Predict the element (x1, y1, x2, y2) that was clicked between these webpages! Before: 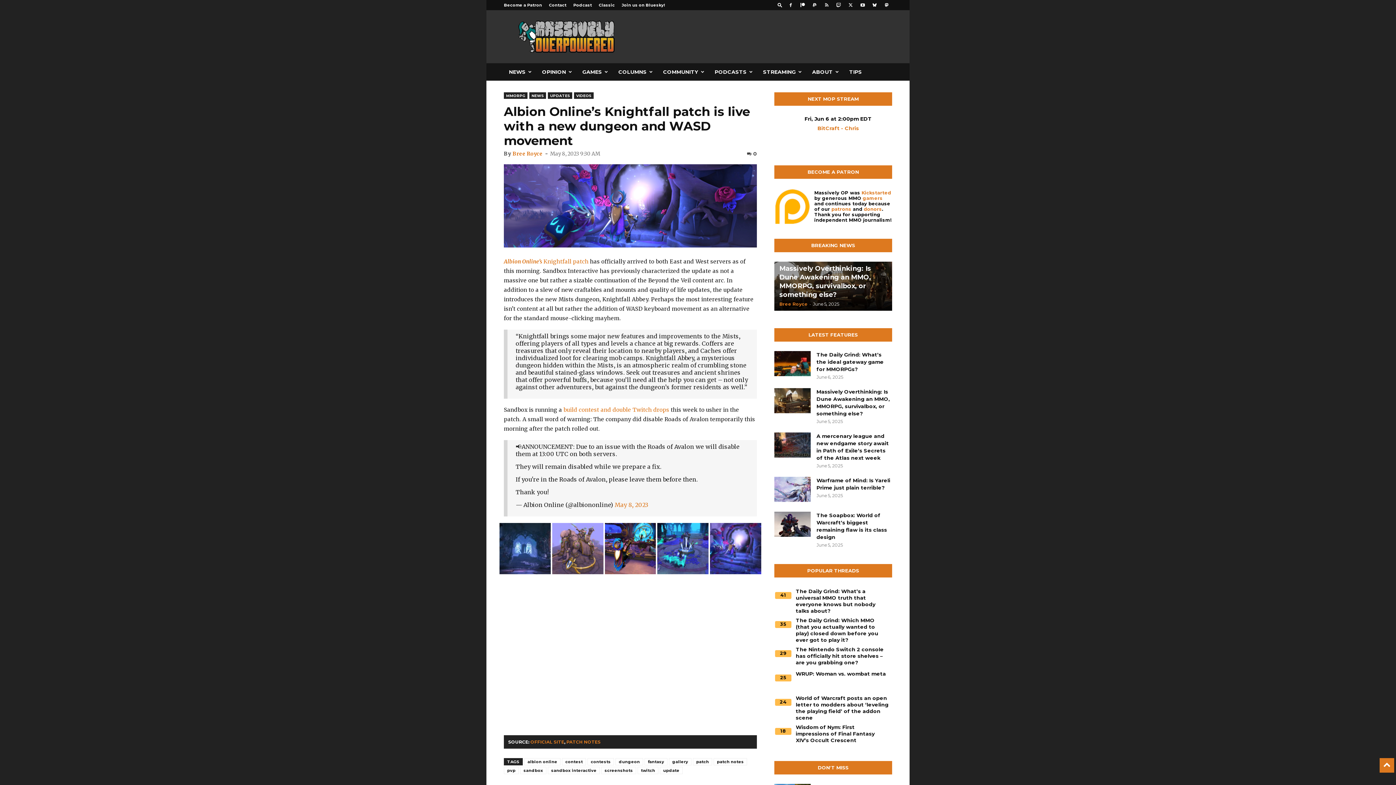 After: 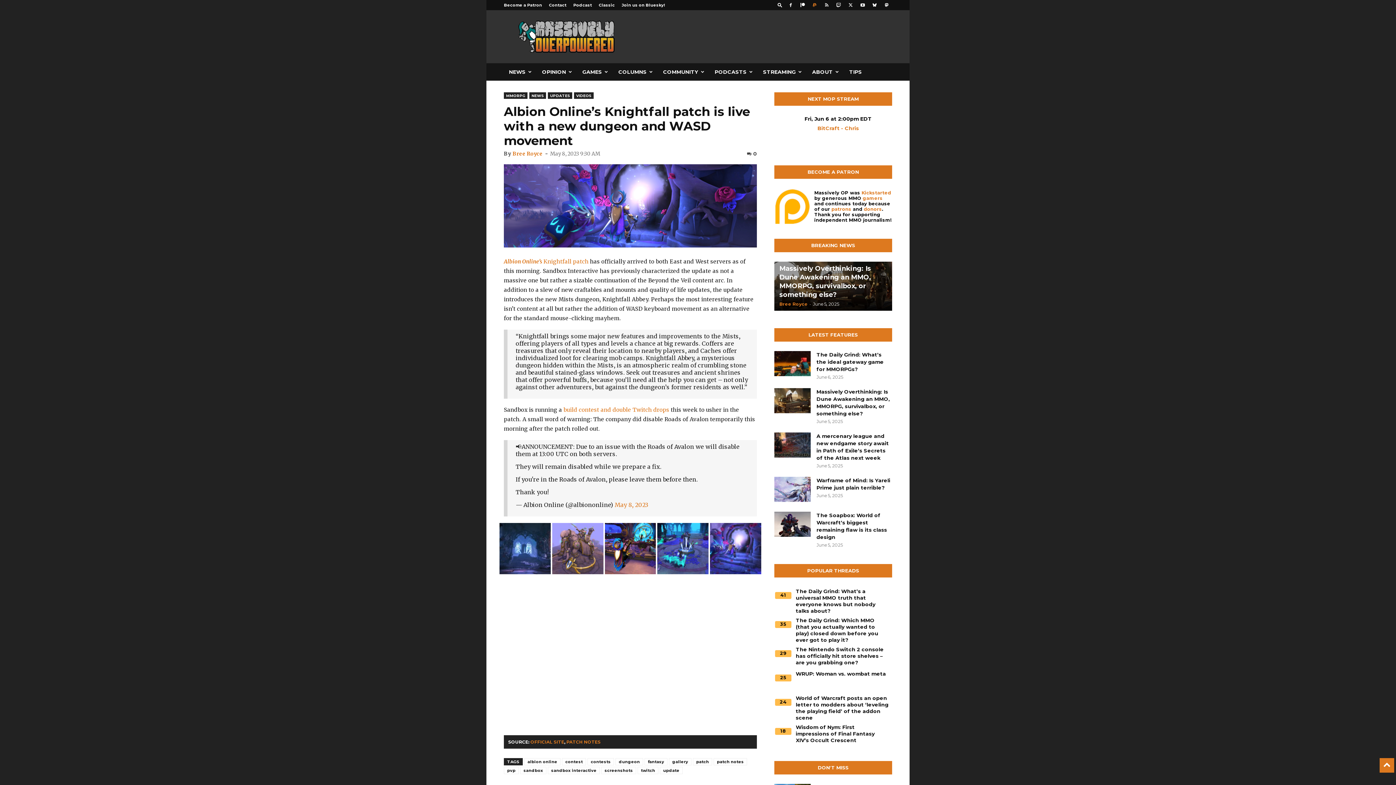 Action: bbox: (809, 0, 820, 10)